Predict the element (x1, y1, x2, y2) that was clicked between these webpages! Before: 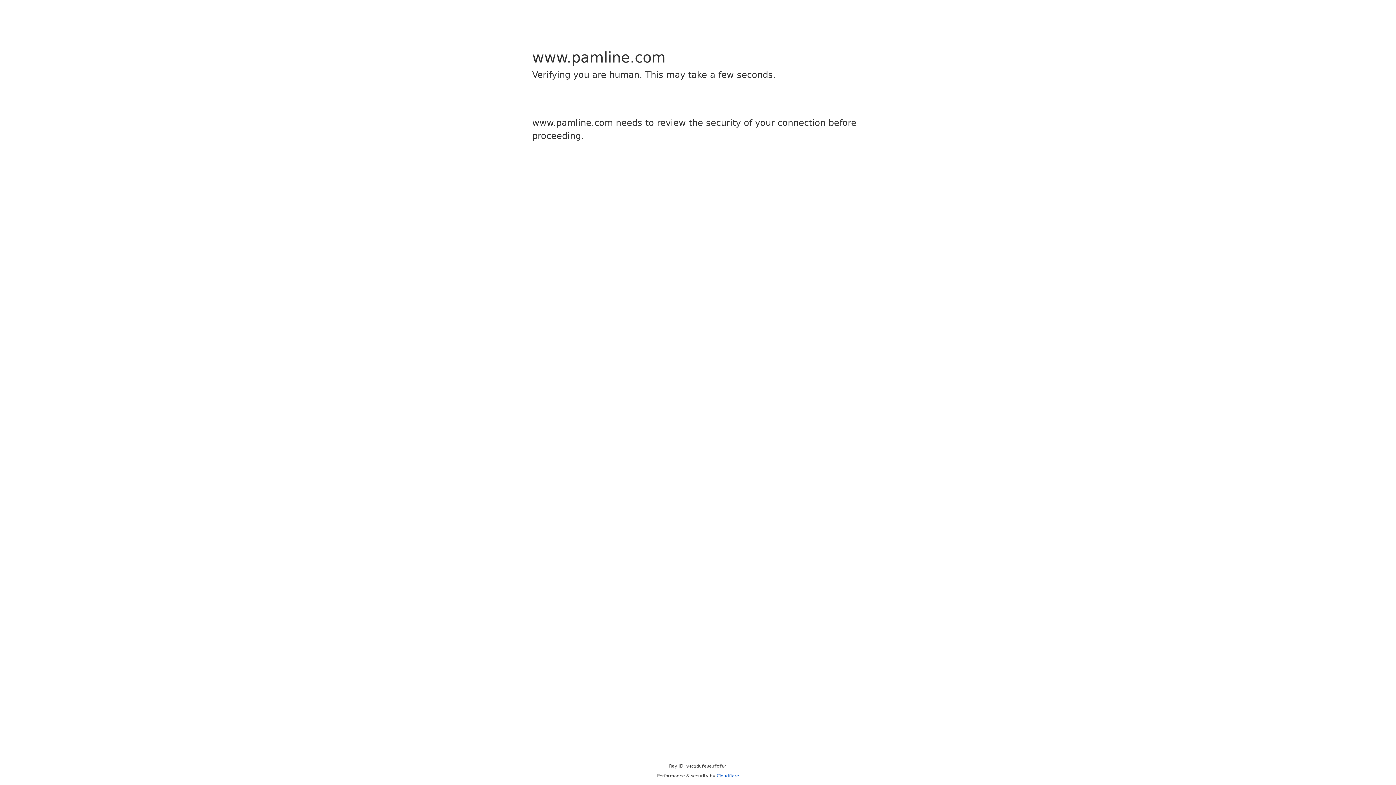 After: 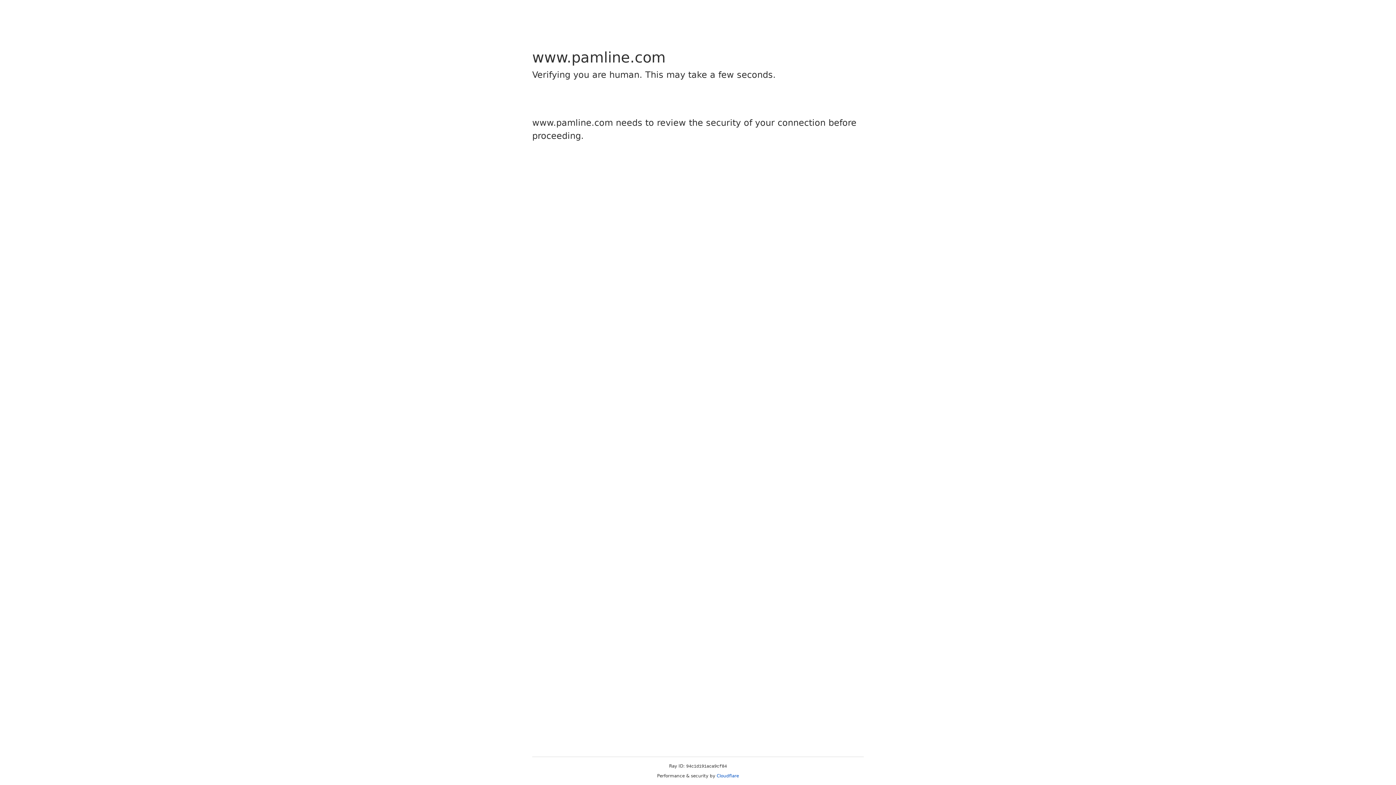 Action: bbox: (716, 773, 739, 778) label: Cloudflare